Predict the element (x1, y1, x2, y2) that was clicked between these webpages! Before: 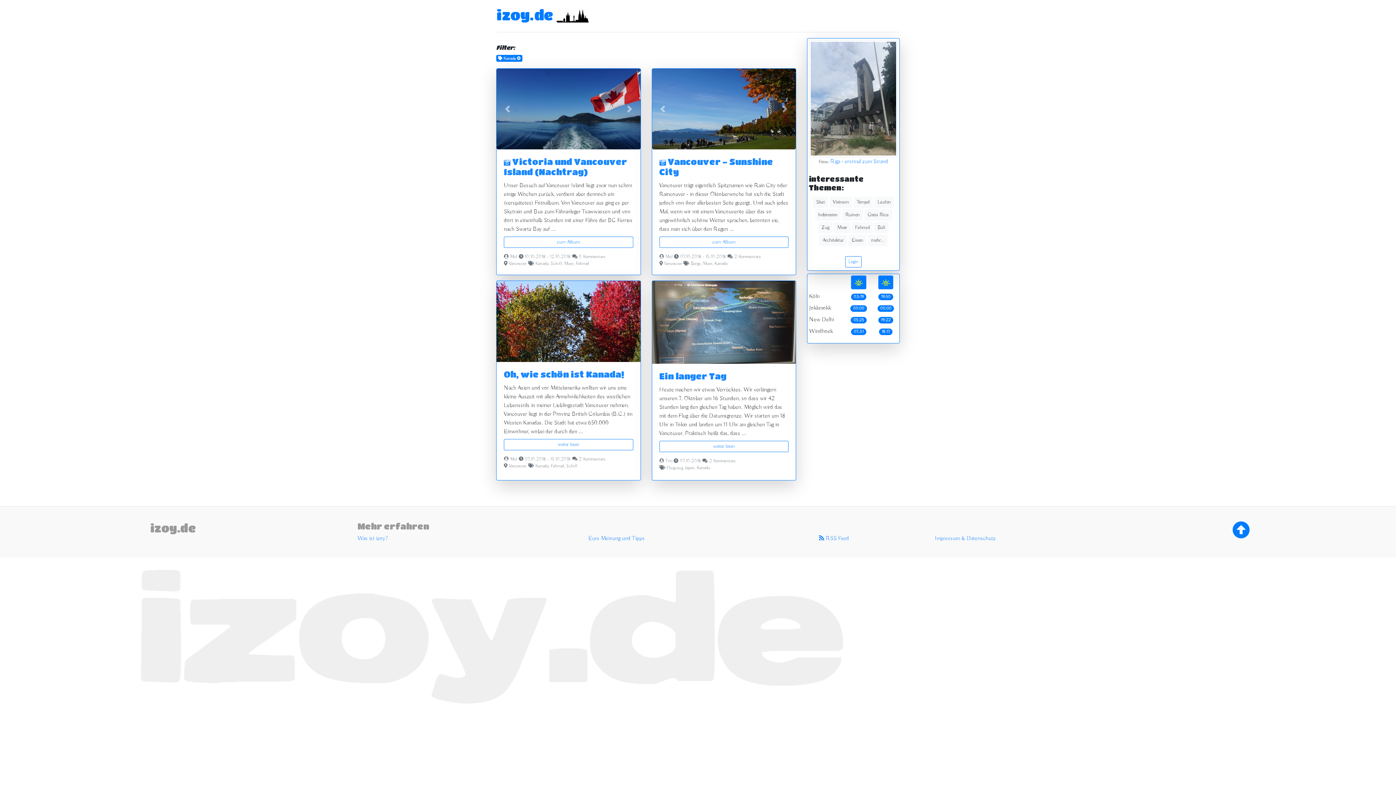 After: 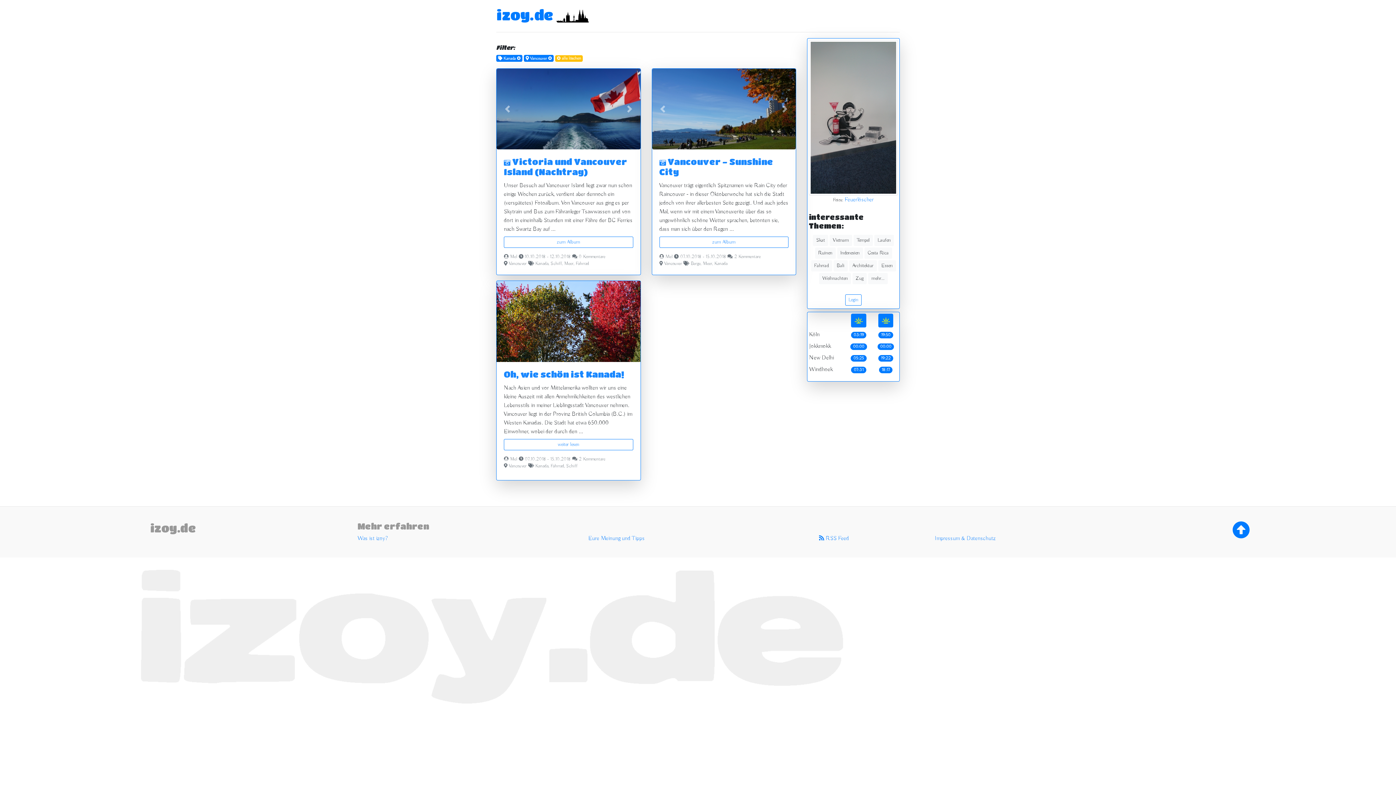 Action: label: Vancouver bbox: (664, 261, 682, 267)